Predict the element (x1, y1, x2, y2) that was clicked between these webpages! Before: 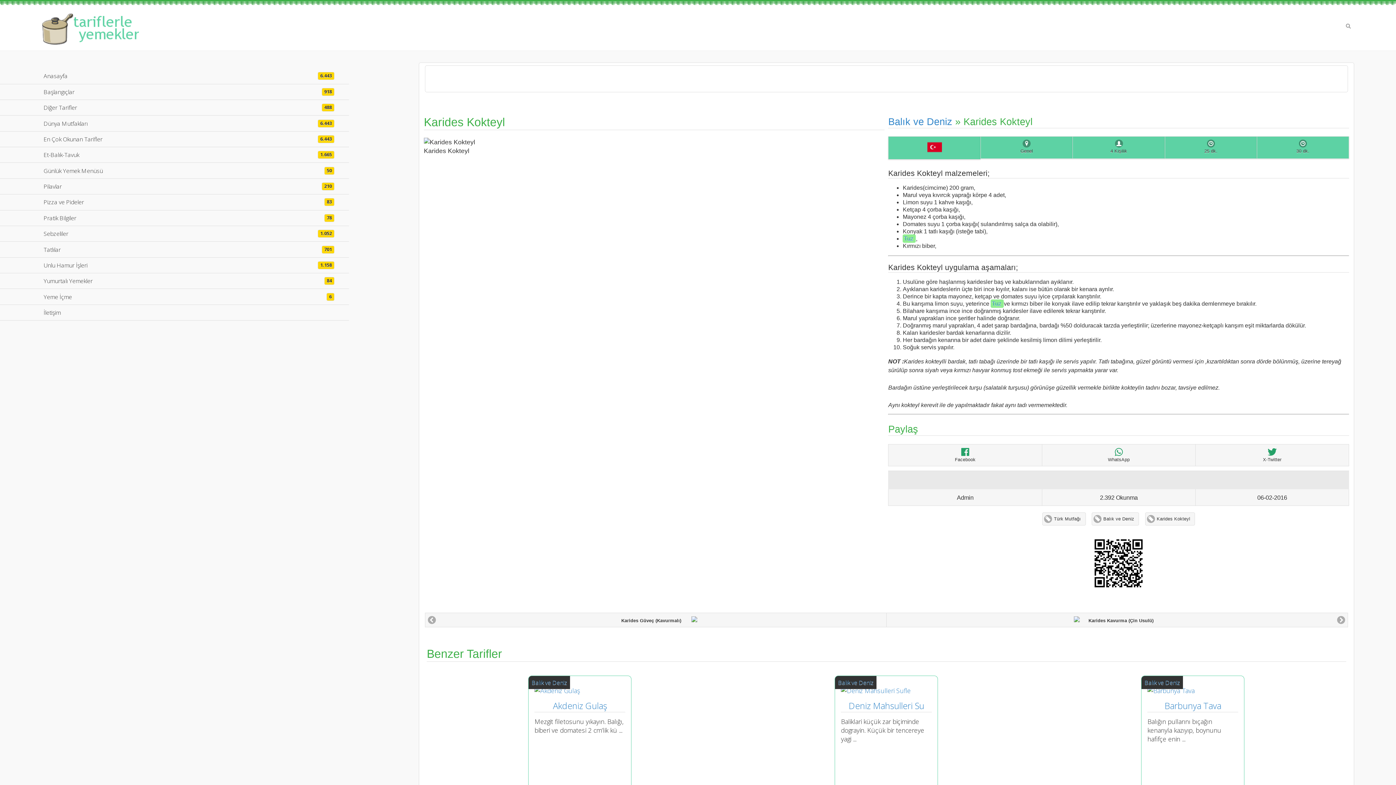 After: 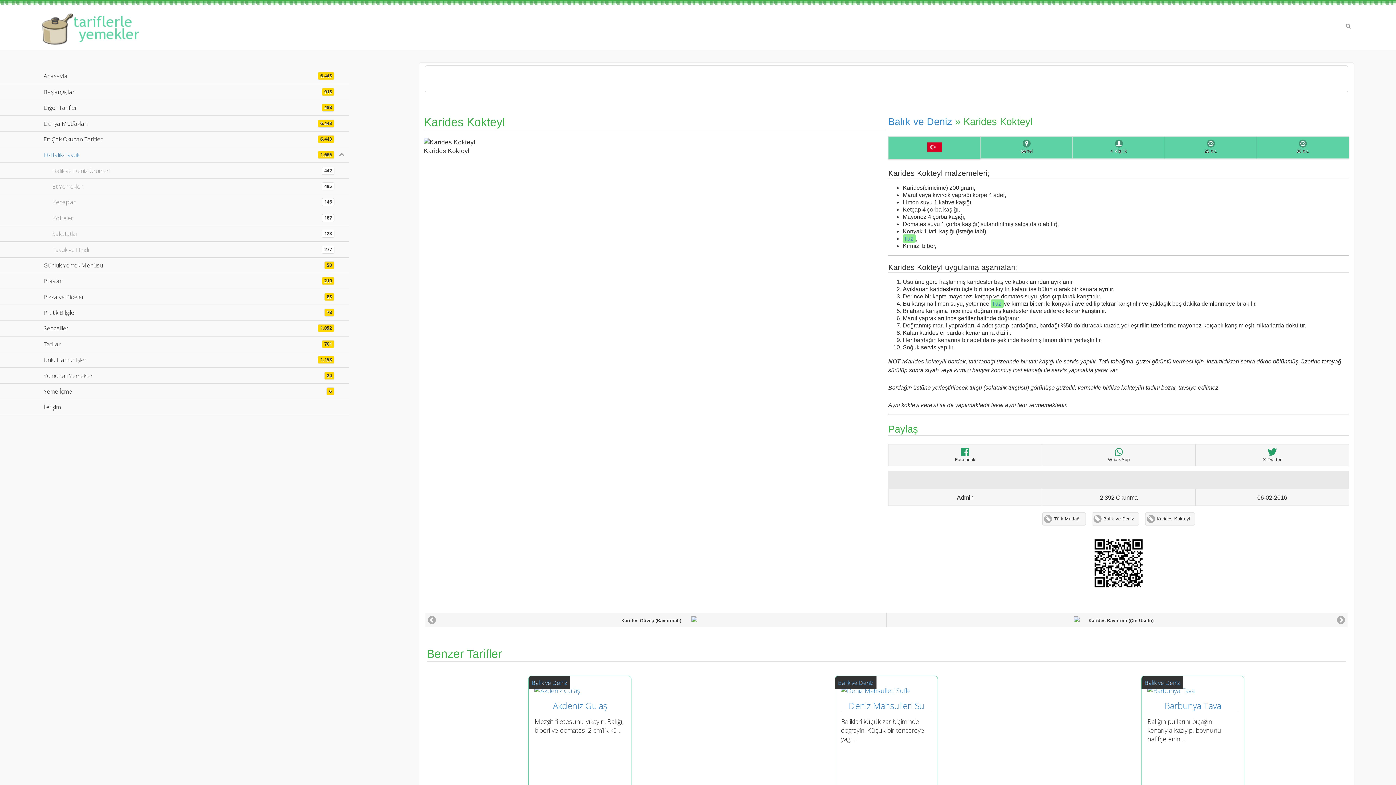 Action: label: Et-Balık-Tavuk
1.665 bbox: (0, 146, 349, 163)